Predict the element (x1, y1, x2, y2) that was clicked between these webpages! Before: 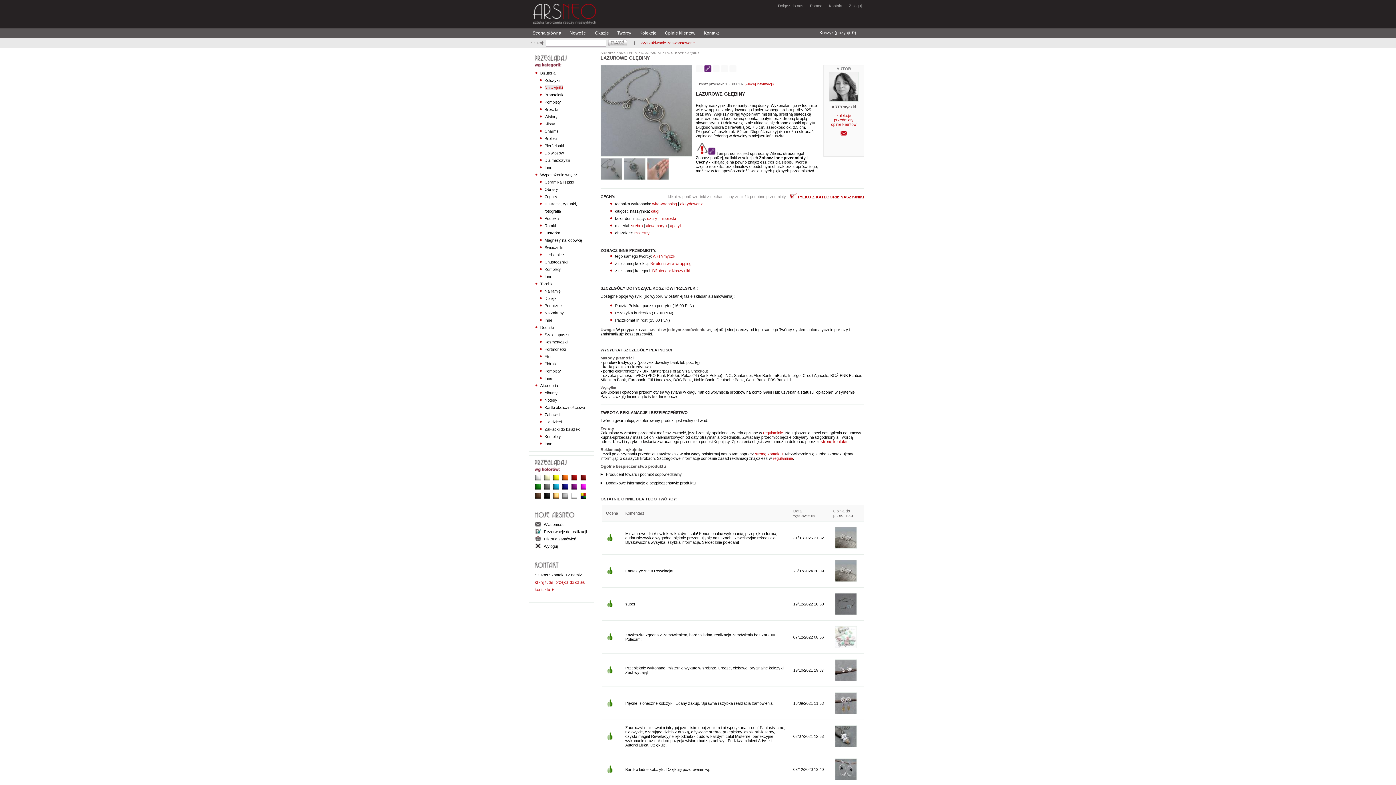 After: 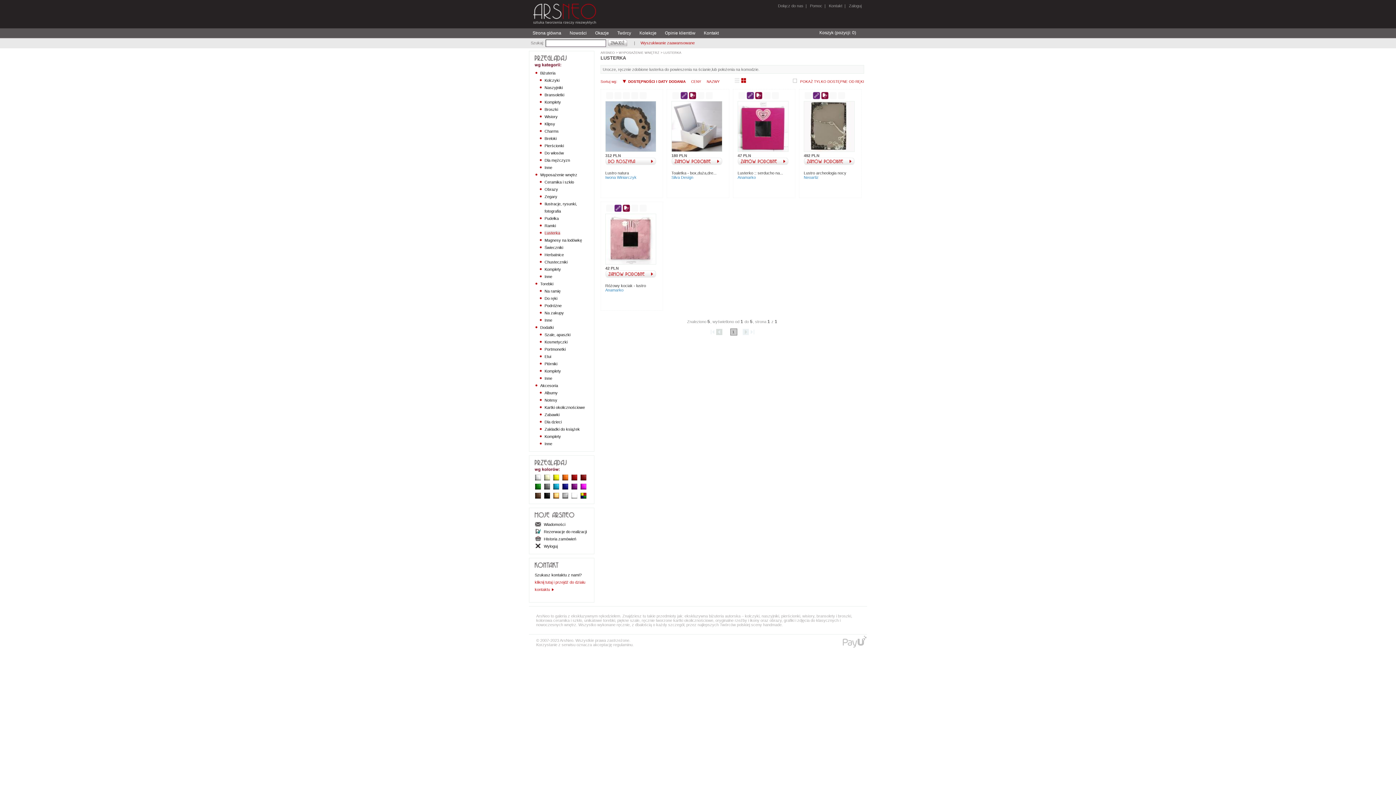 Action: label: Lusterka bbox: (544, 230, 560, 235)